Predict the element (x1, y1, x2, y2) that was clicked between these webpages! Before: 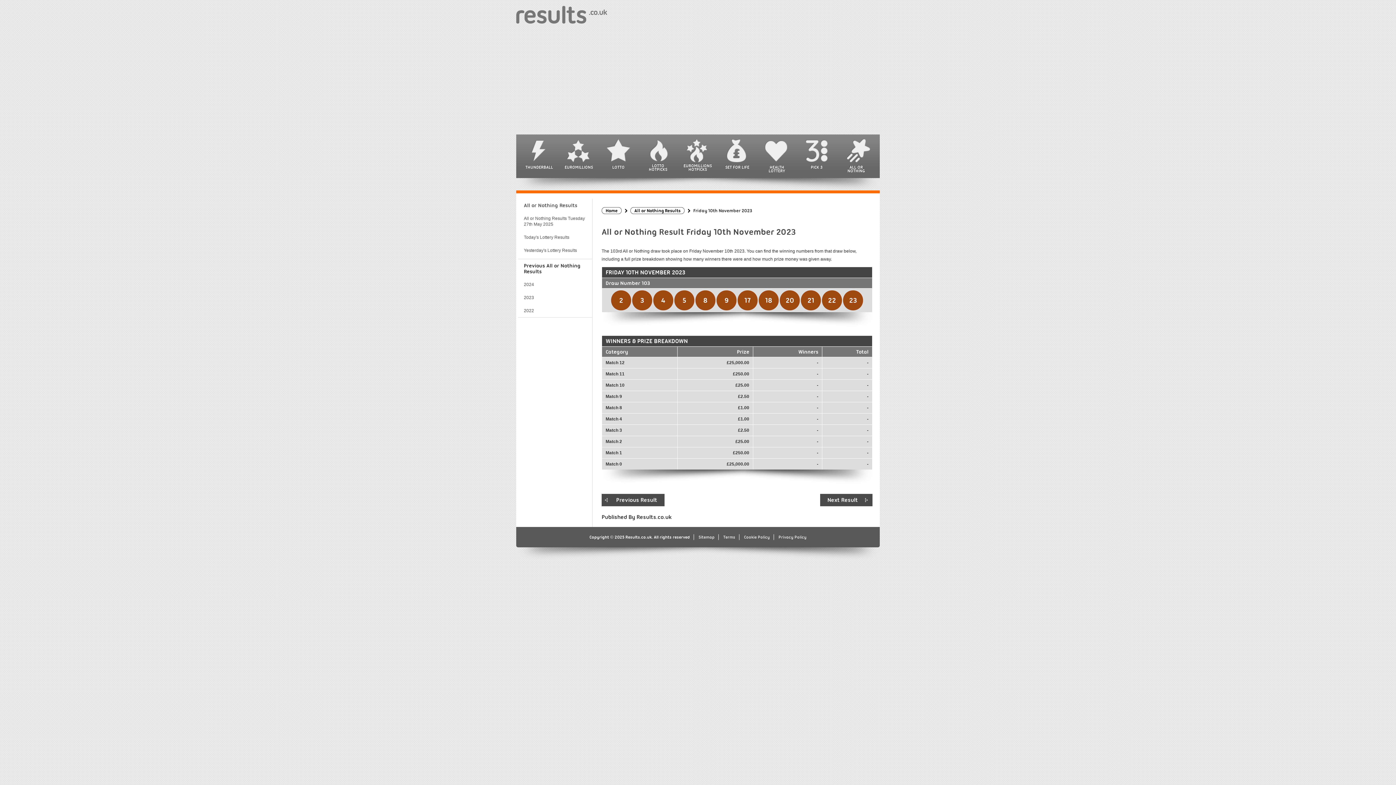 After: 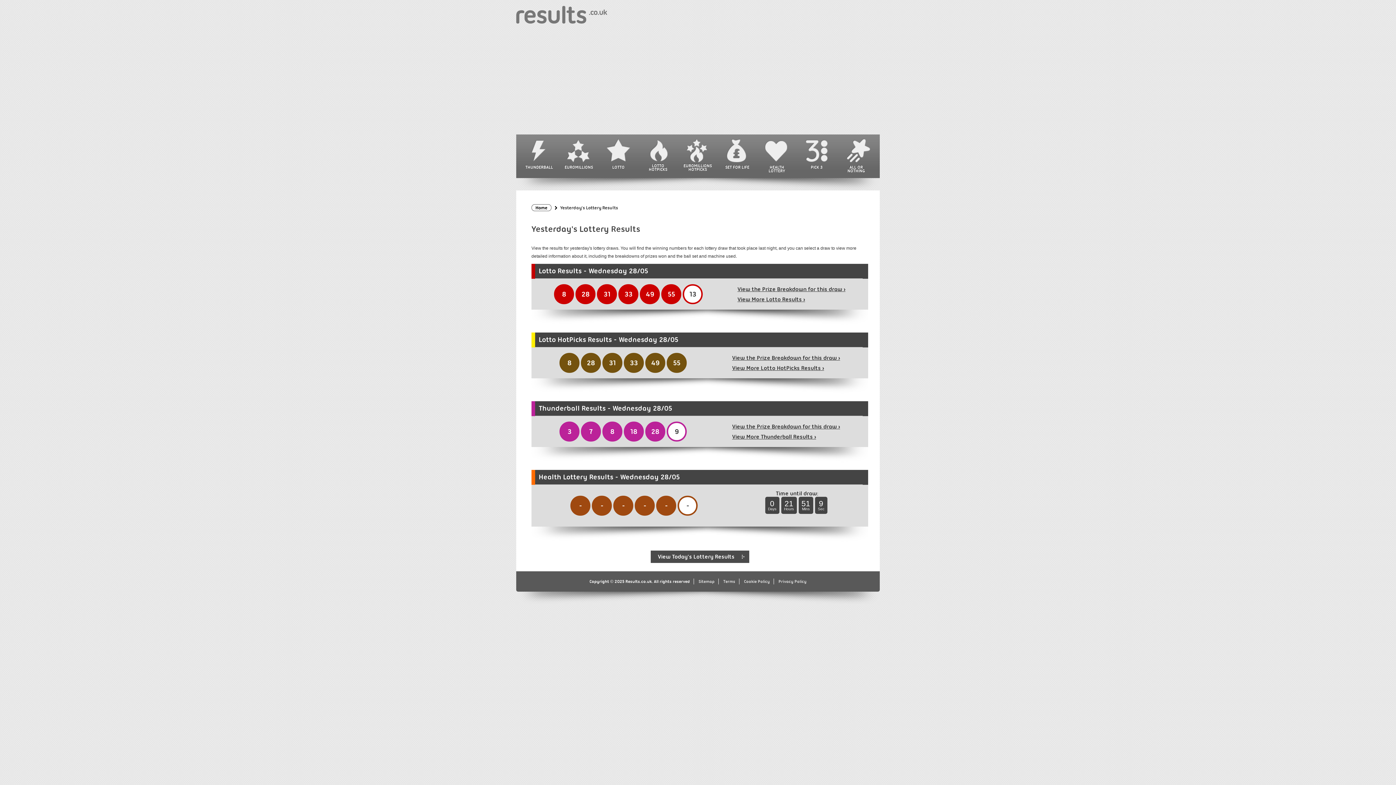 Action: label: Yesterday's Lottery Results bbox: (518, 138, 592, 151)